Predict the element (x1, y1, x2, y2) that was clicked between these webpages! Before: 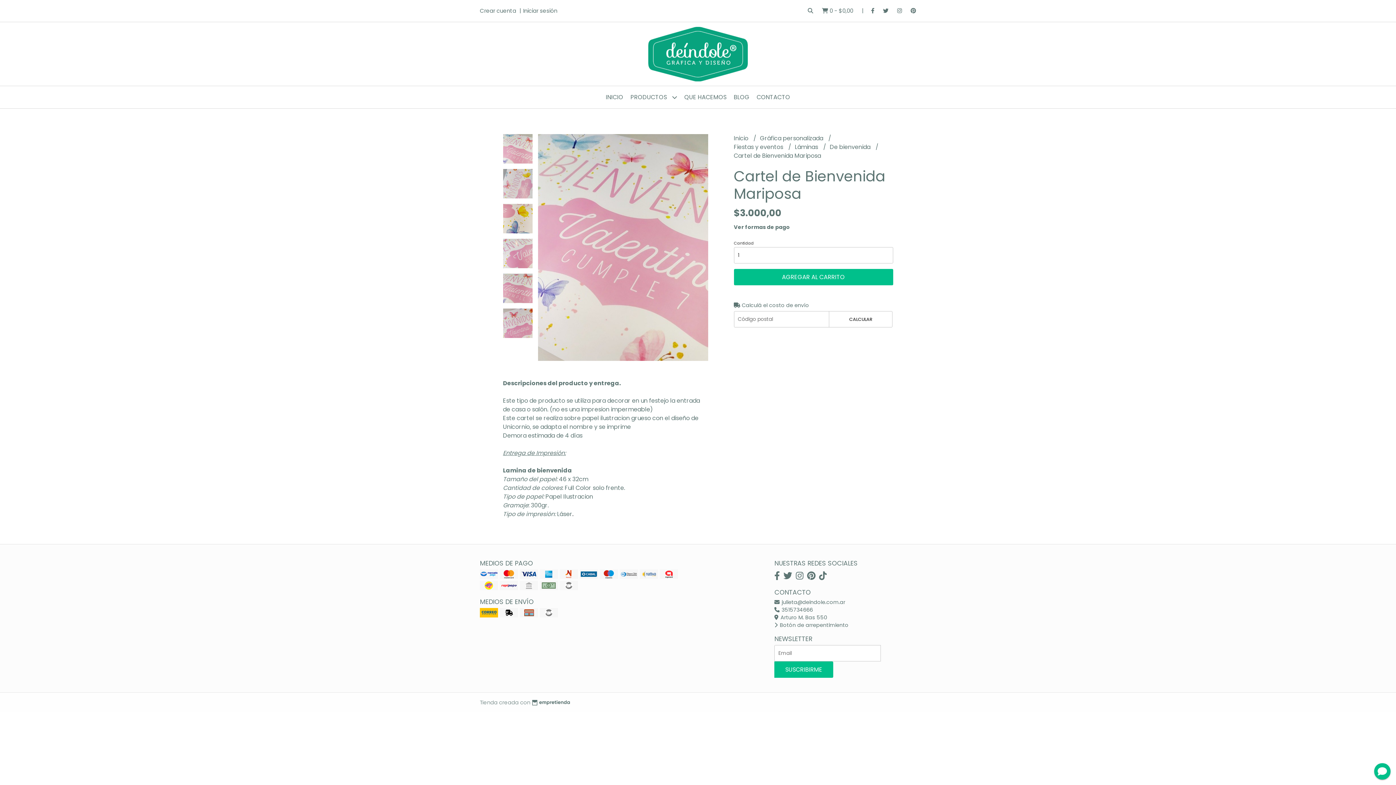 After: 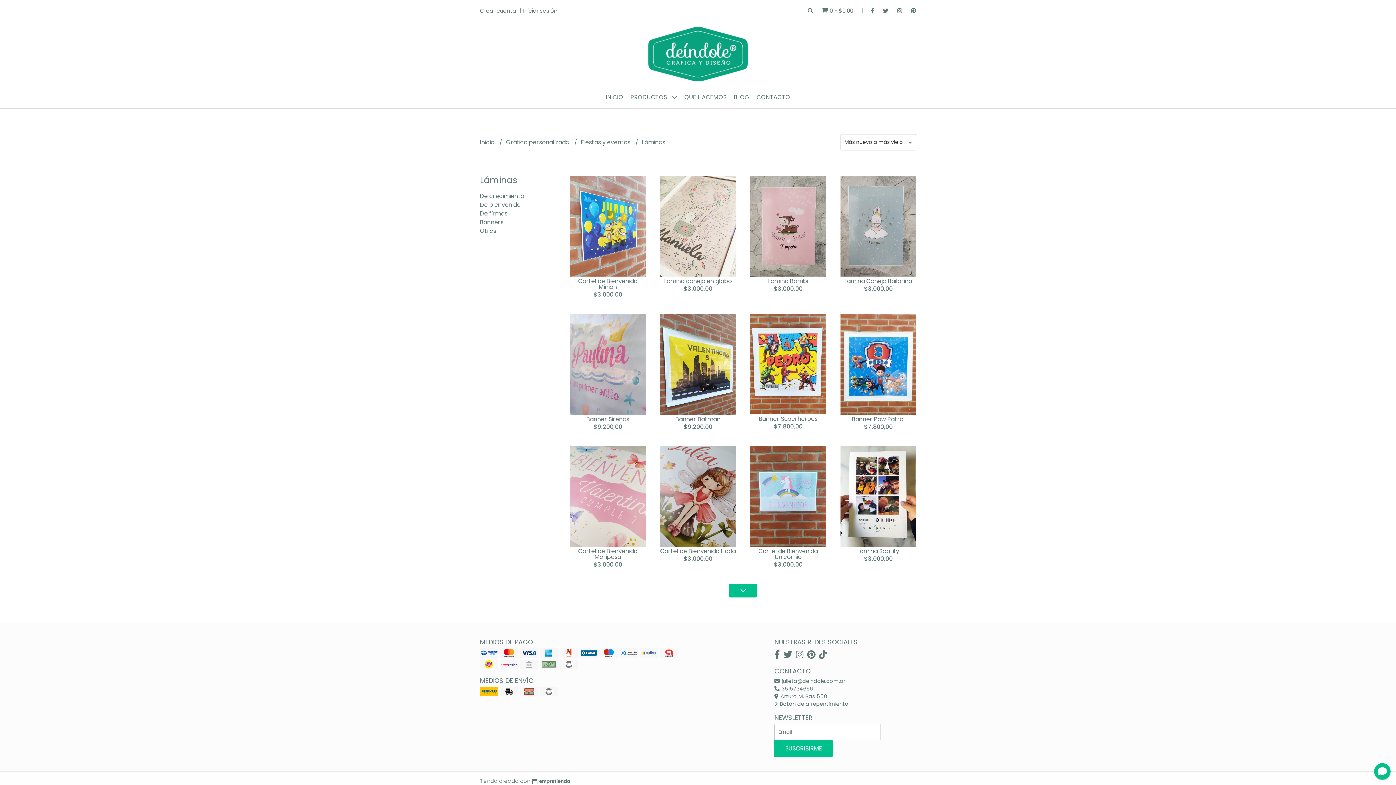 Action: bbox: (795, 142, 819, 151) label: Láminas 